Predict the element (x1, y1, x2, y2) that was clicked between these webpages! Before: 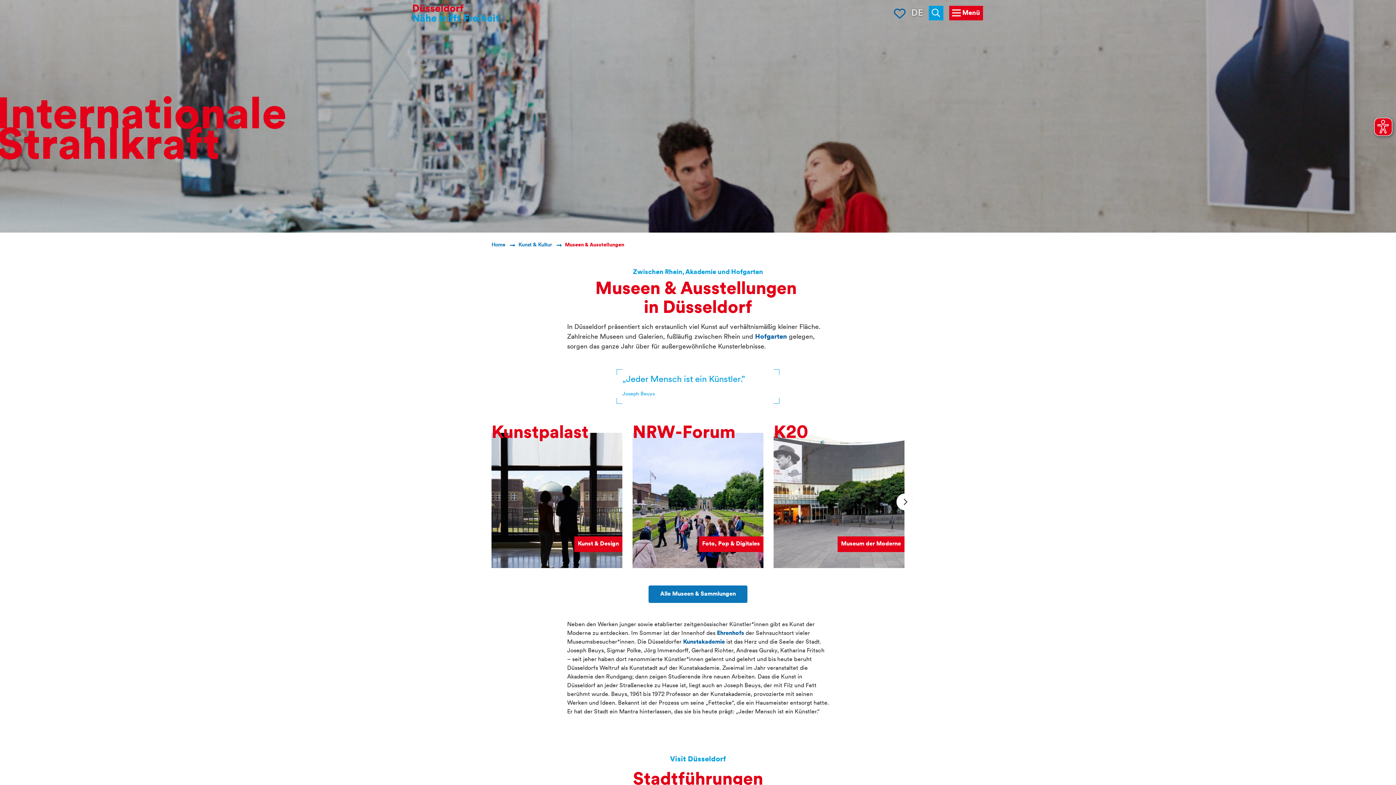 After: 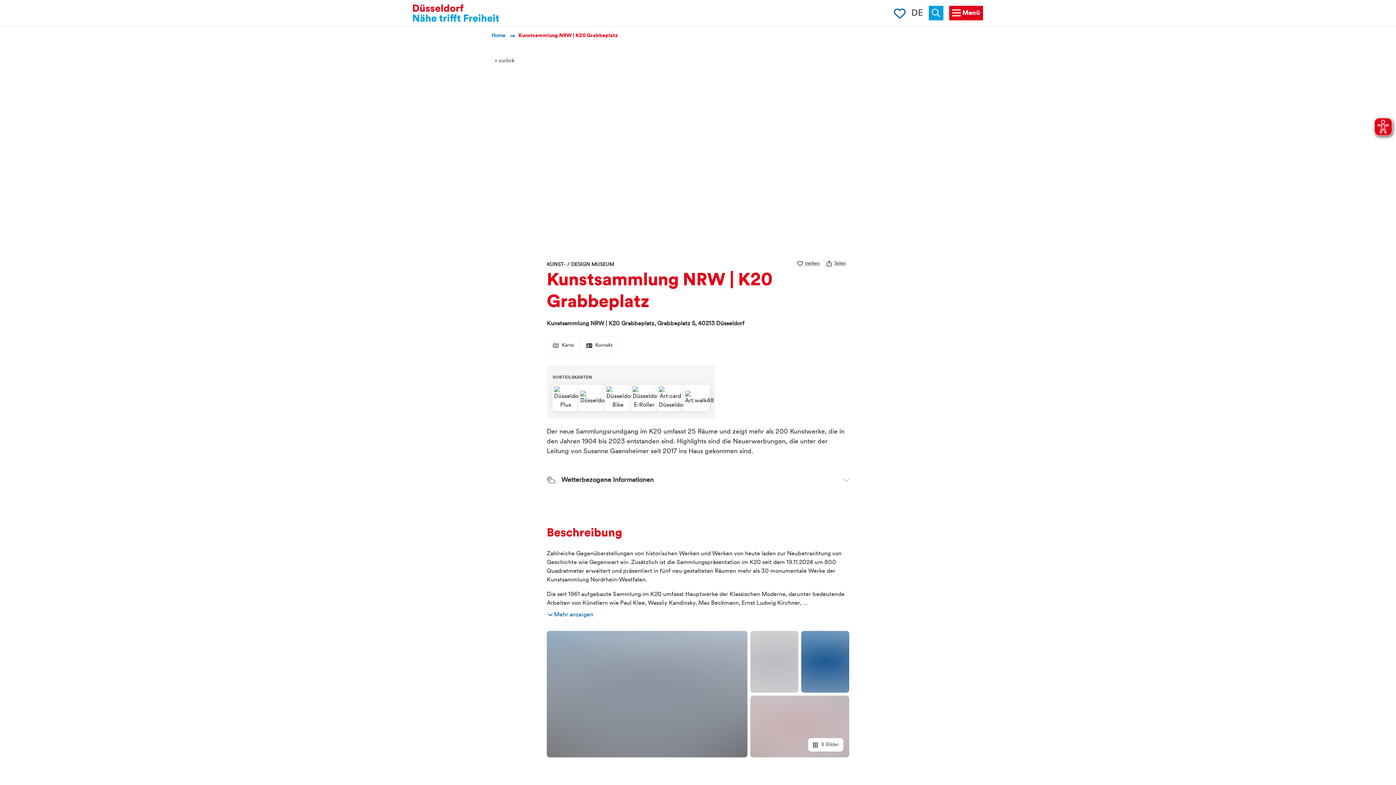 Action: label: K20

Museum der Moderne bbox: (773, 421, 904, 566)